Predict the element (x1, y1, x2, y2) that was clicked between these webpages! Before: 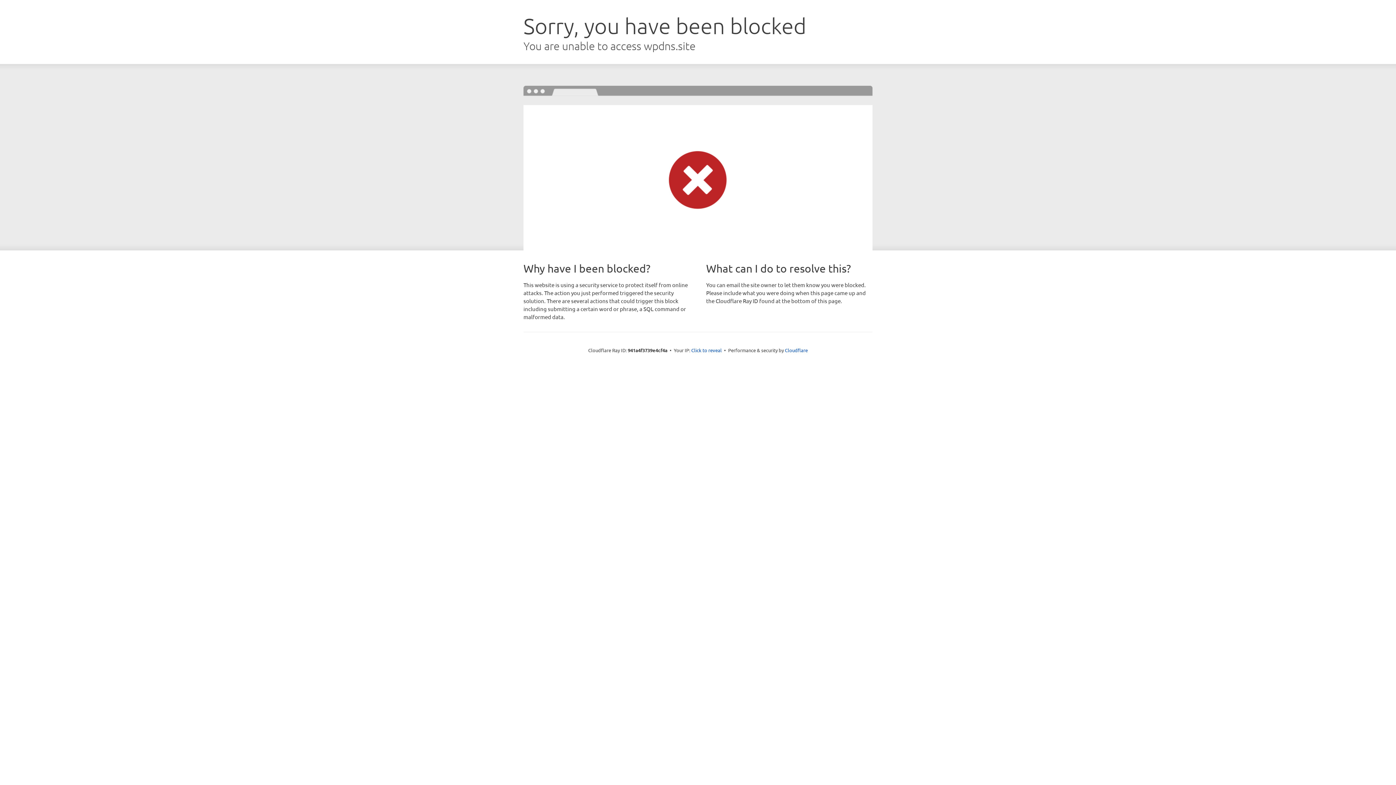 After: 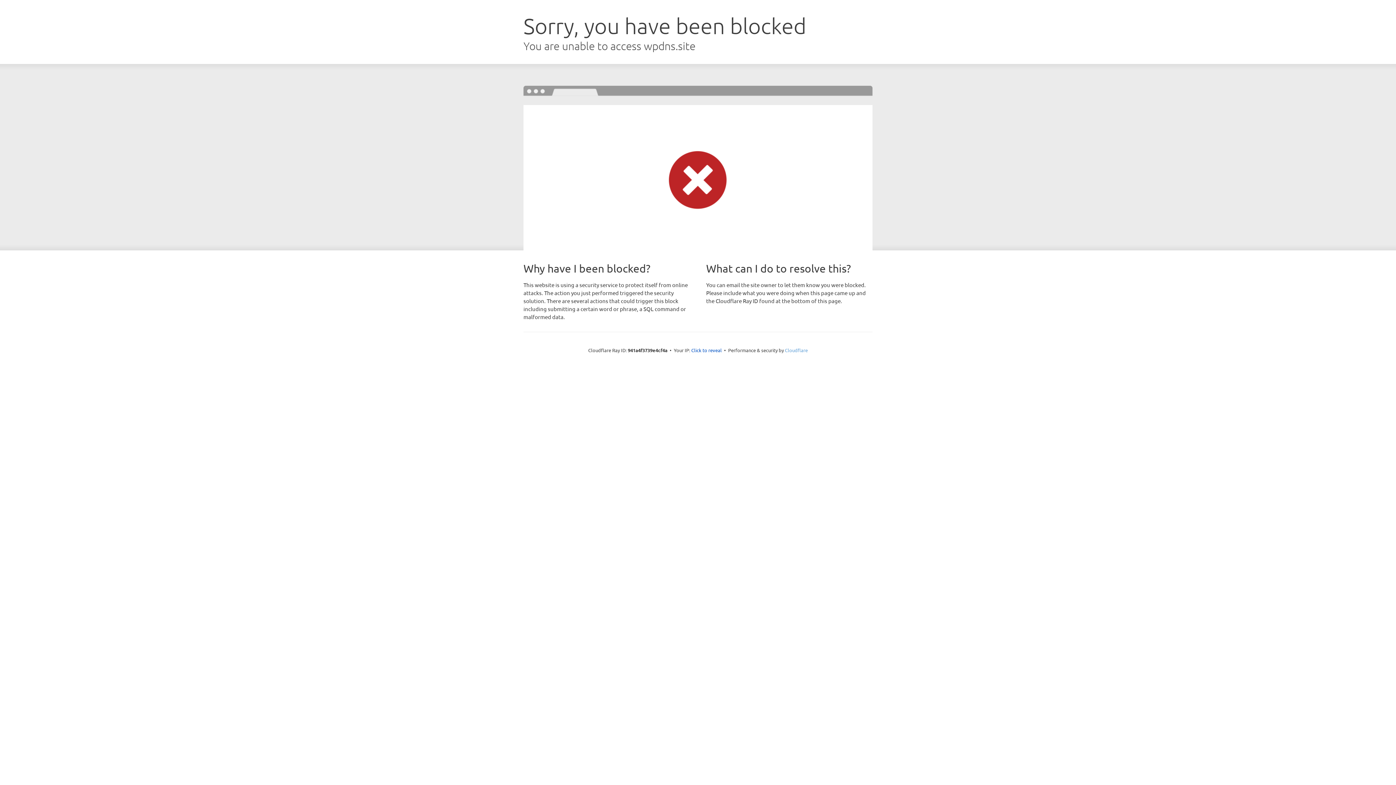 Action: label: Cloudflare bbox: (785, 347, 808, 353)